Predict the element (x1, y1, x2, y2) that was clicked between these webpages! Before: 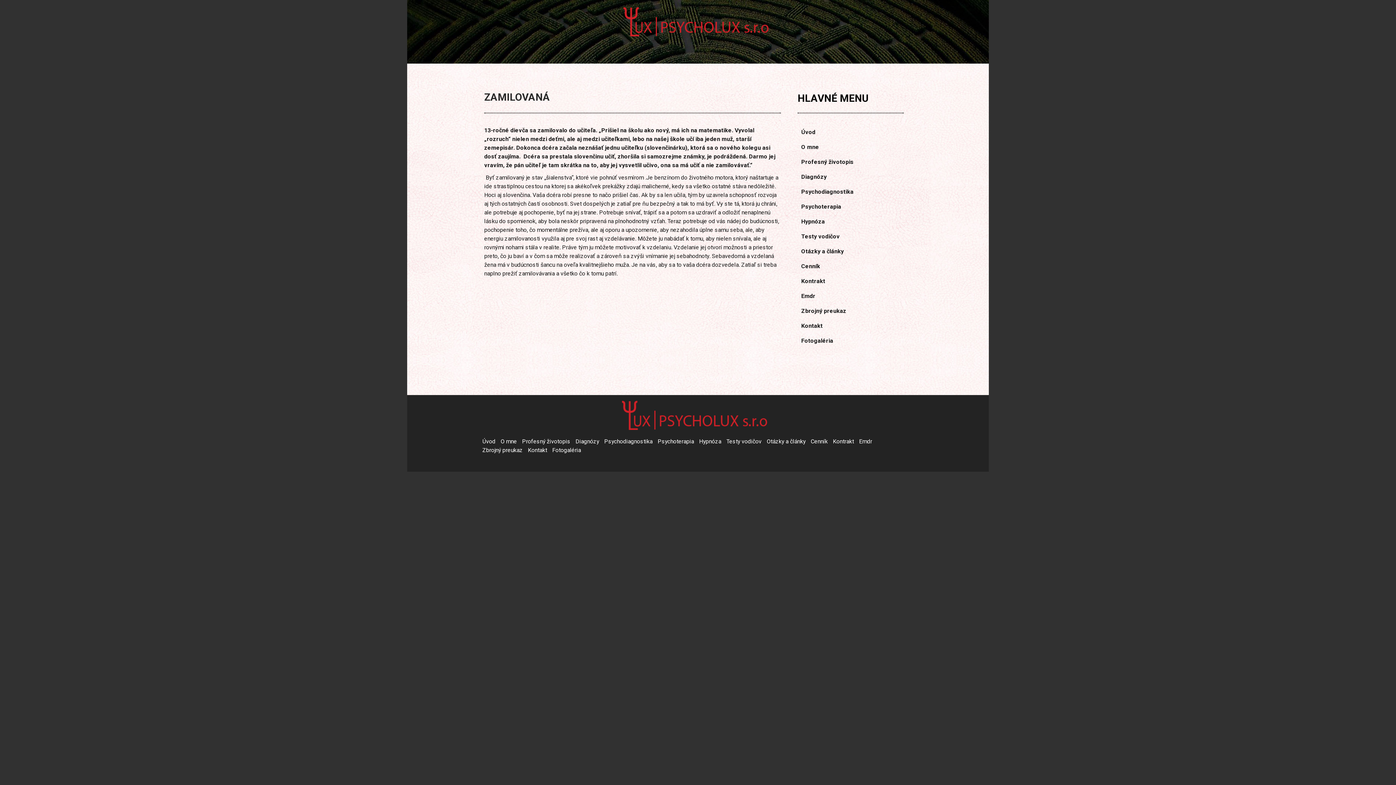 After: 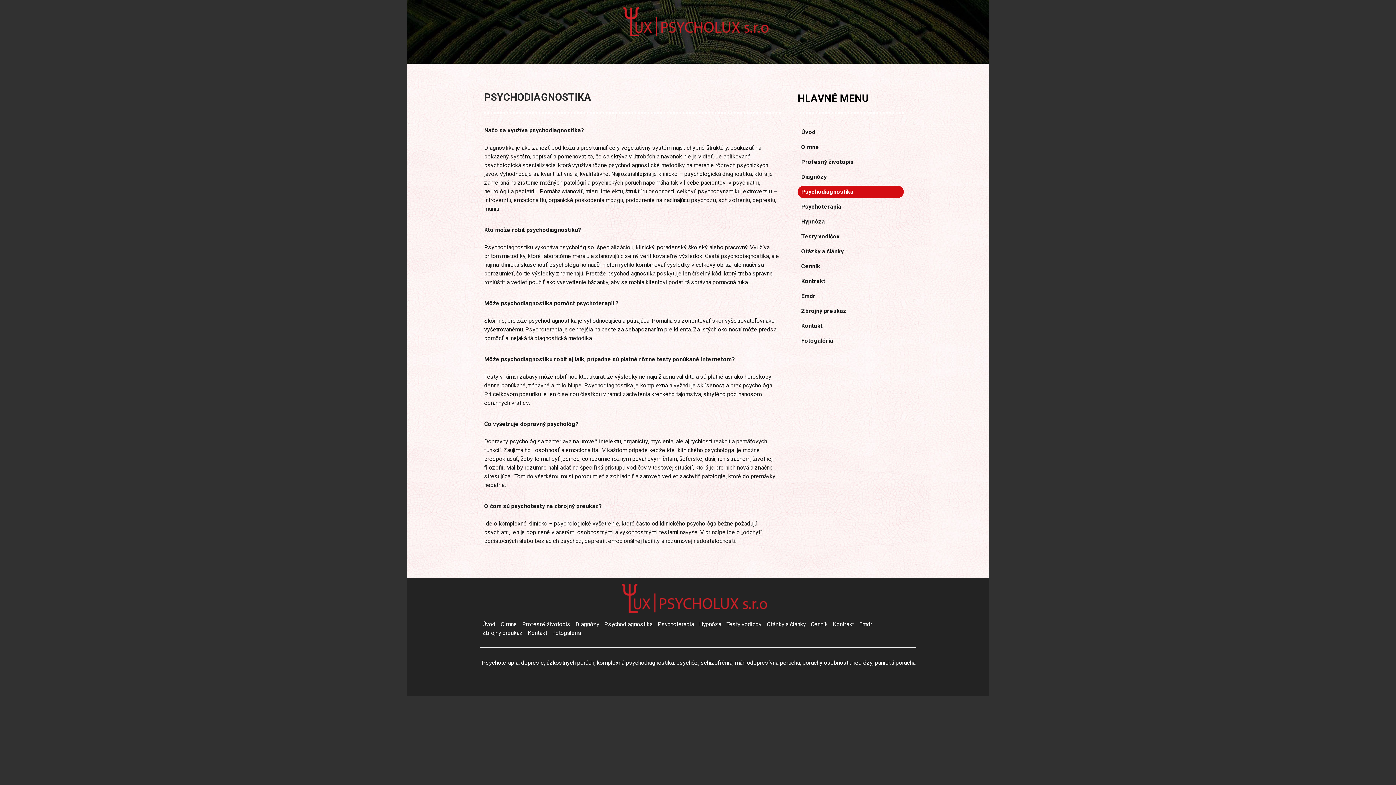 Action: bbox: (797, 185, 904, 198) label: Psychodiagnostika